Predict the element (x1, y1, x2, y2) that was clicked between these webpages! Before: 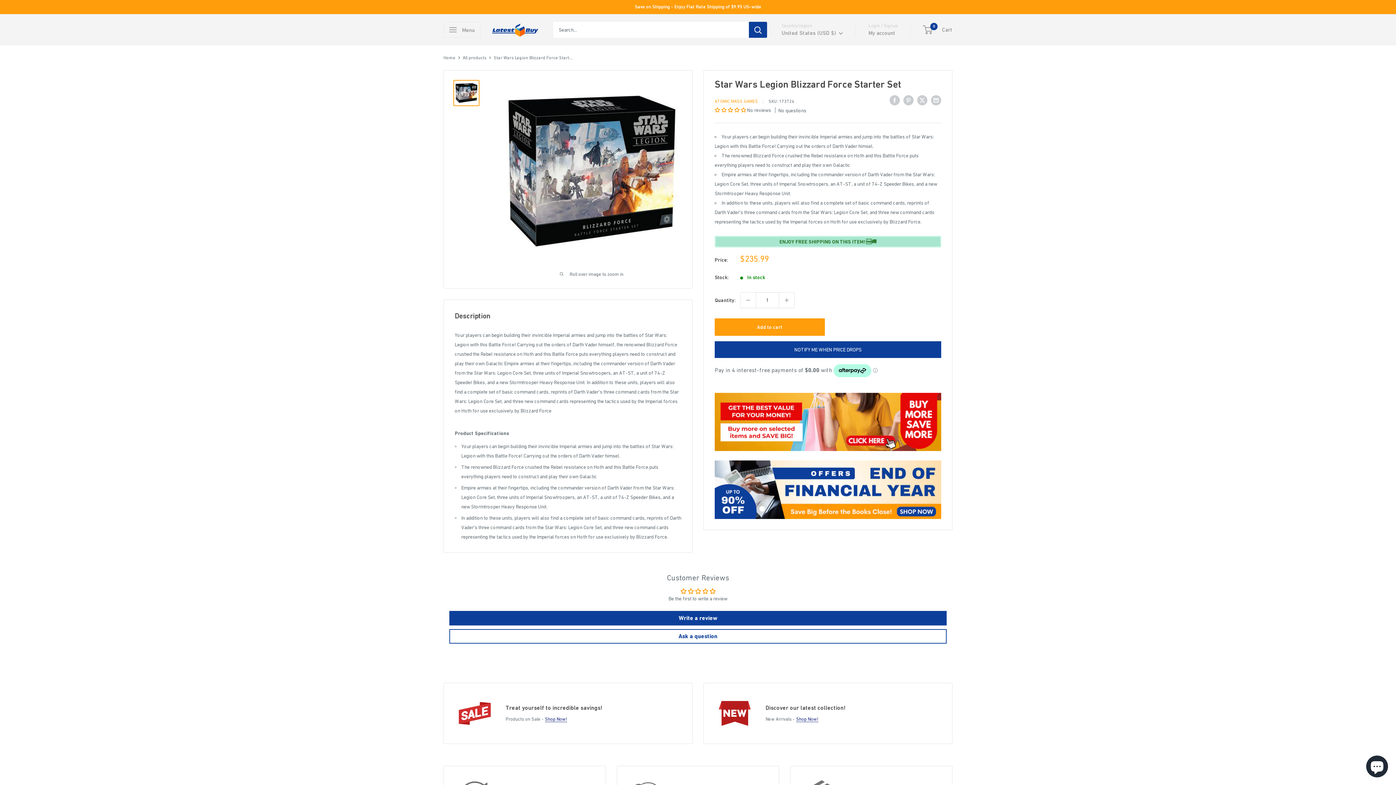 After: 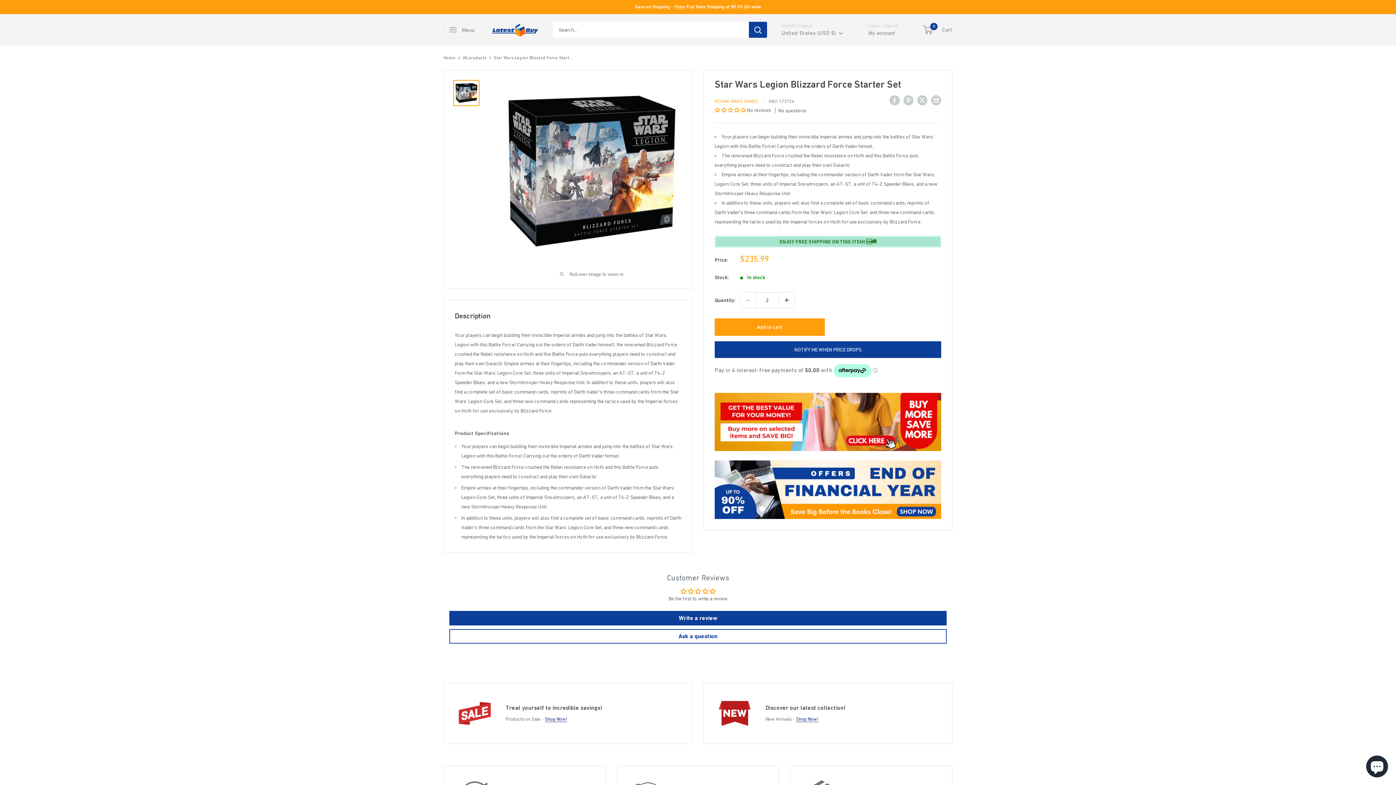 Action: bbox: (779, 292, 794, 308) label: Increase quantity by 1